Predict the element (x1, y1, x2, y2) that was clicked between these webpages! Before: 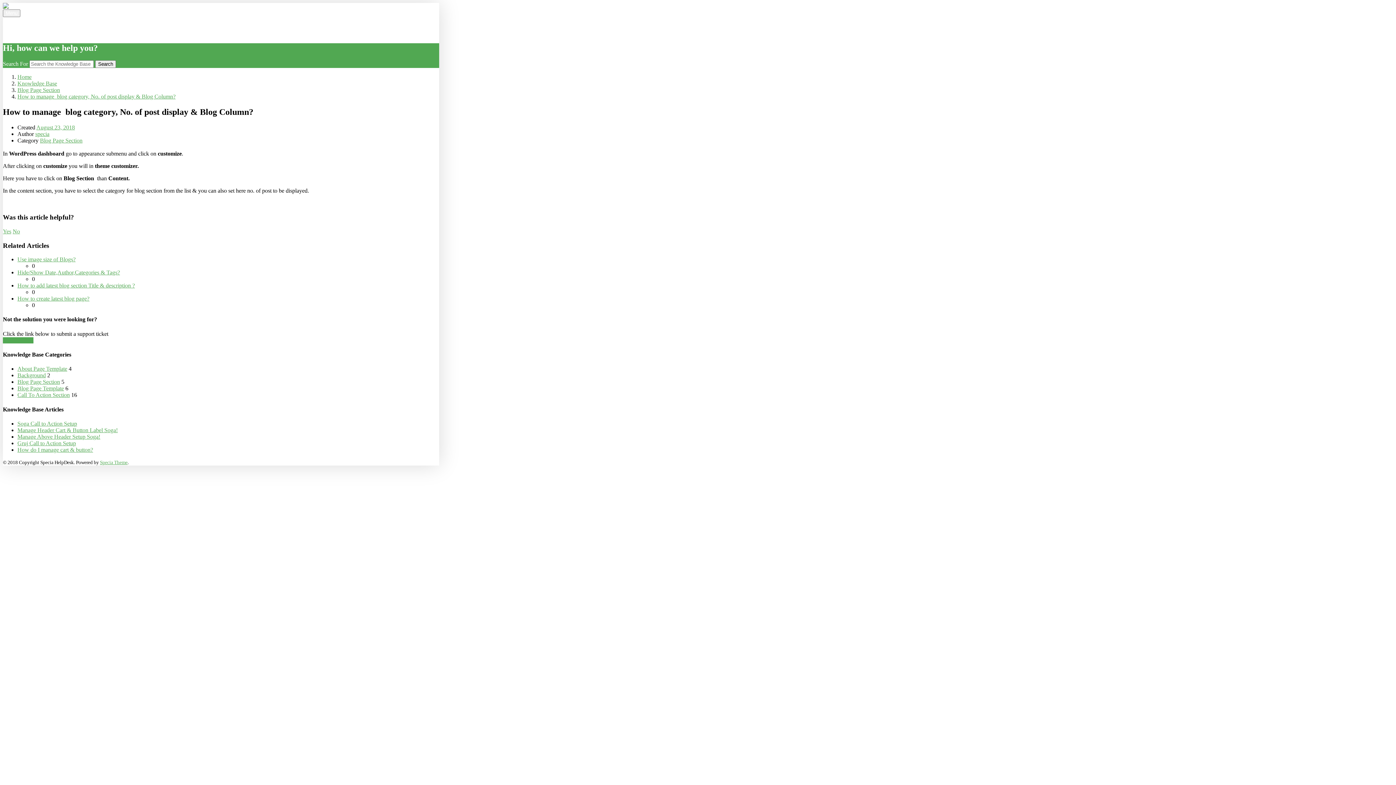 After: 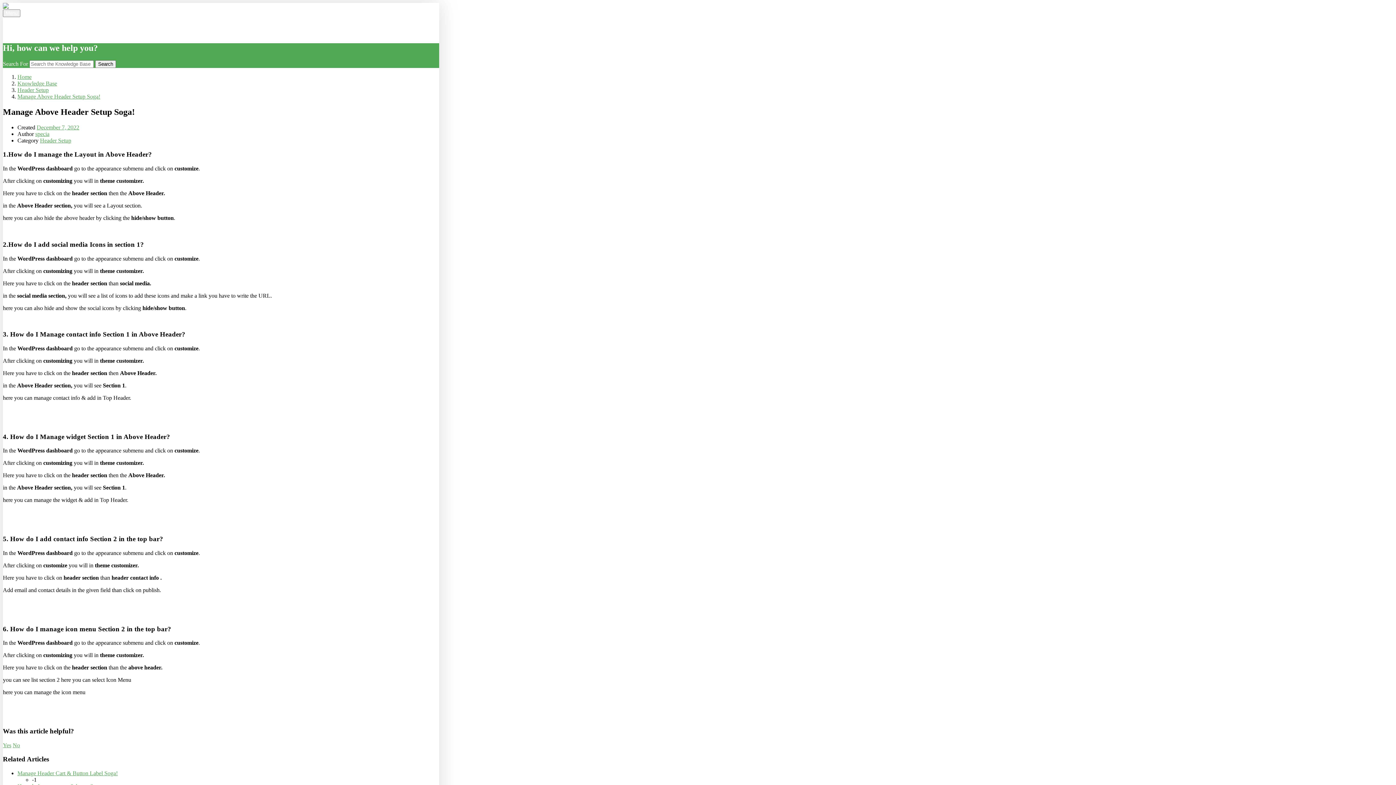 Action: label: Manage Above Header Setup Soga! bbox: (17, 433, 100, 439)